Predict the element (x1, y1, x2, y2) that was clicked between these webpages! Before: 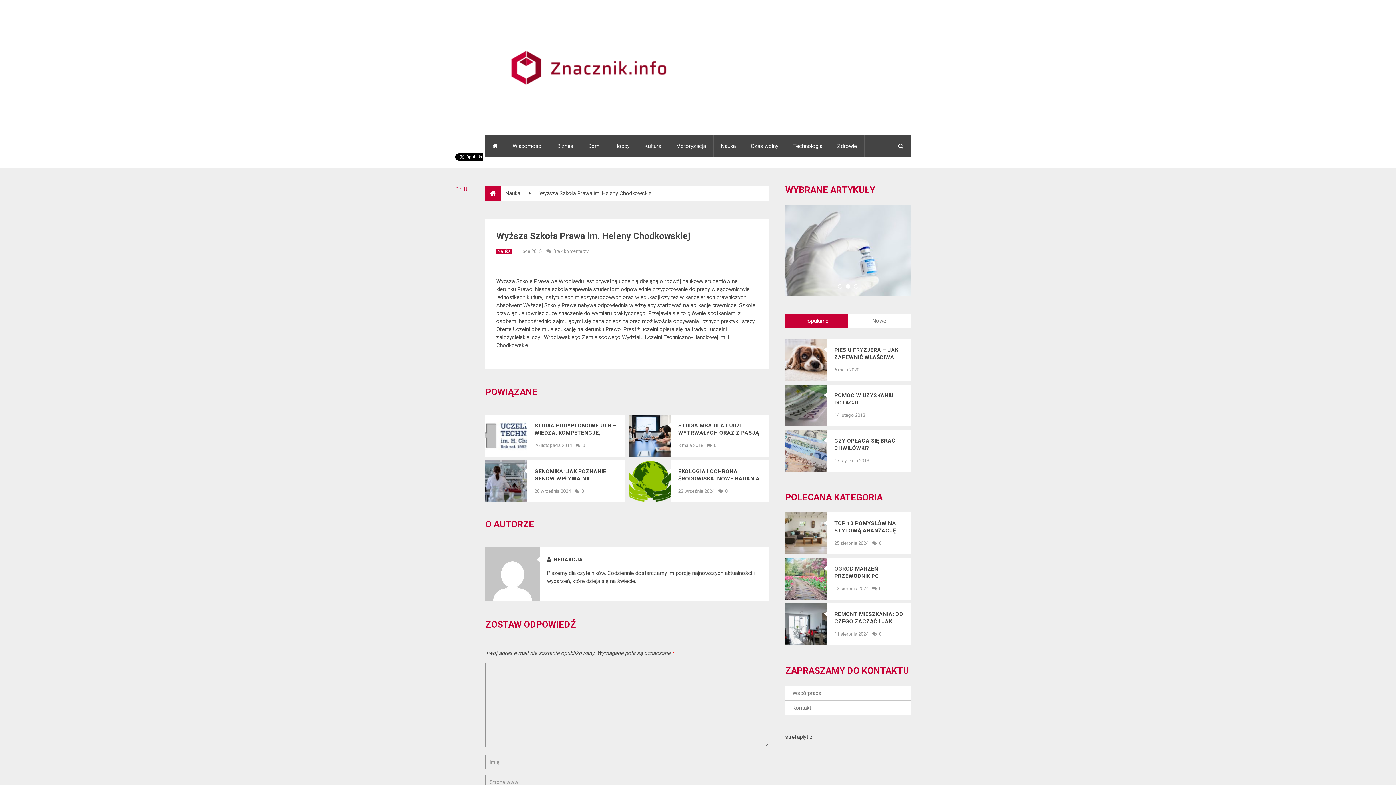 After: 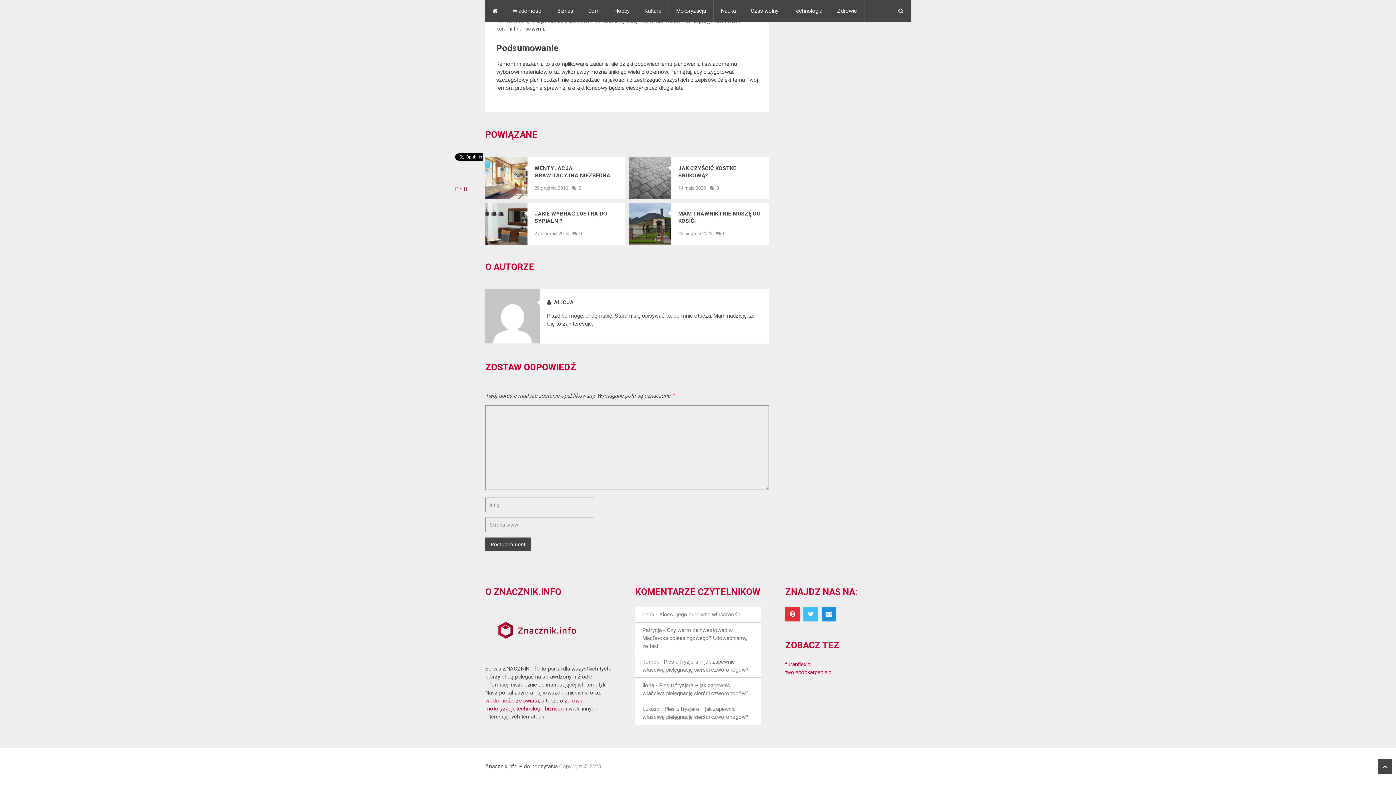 Action: bbox: (878, 631, 882, 637) label: 0